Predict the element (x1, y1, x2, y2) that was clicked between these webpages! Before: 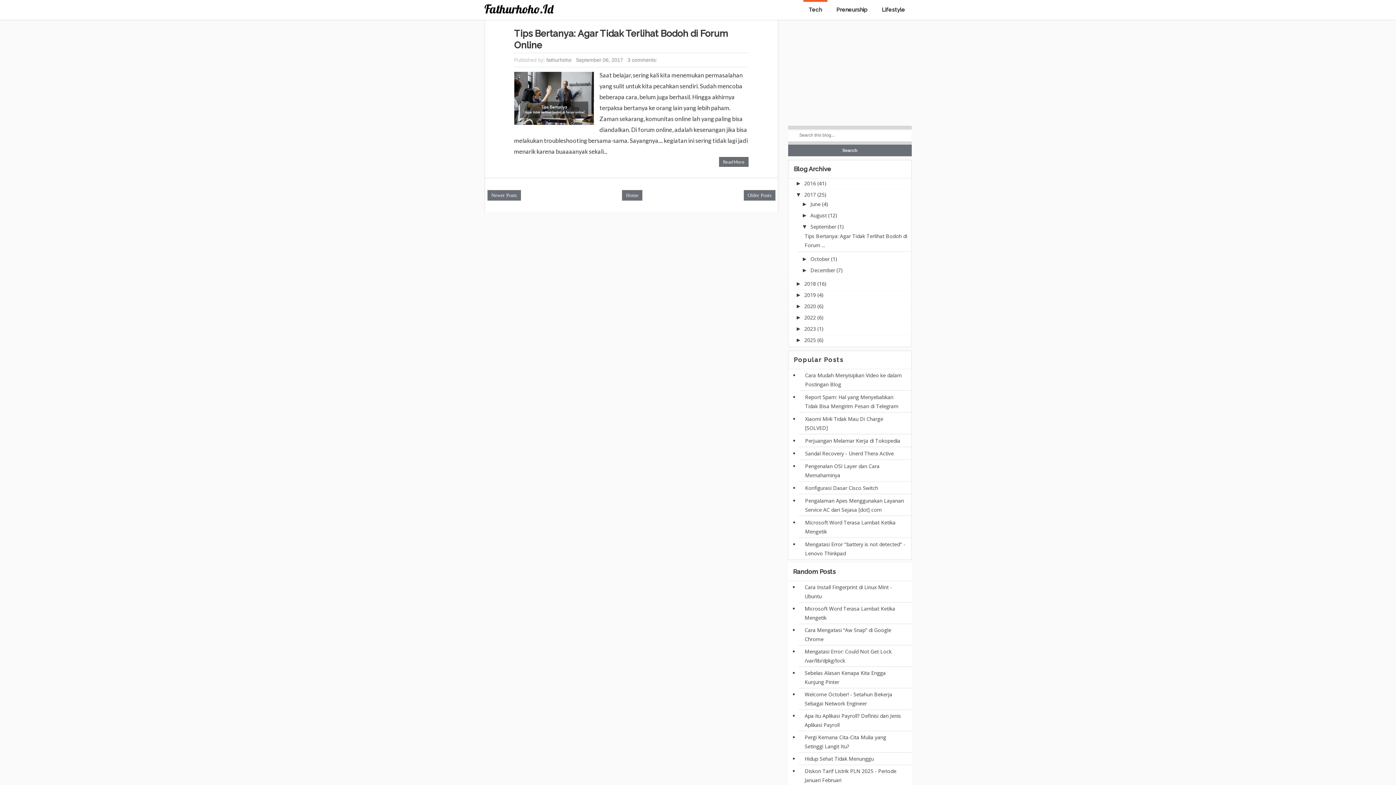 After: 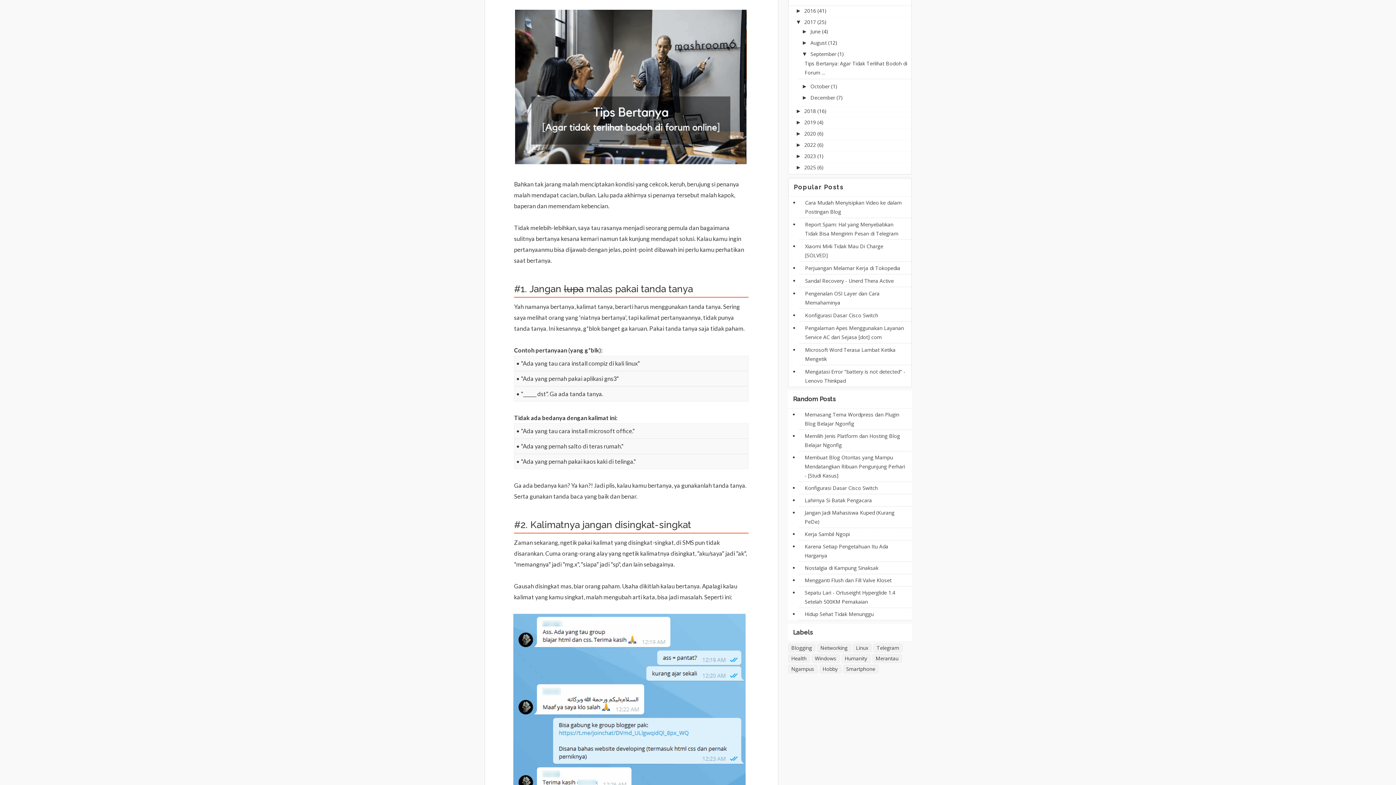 Action: bbox: (719, 157, 748, 166) label: Read More